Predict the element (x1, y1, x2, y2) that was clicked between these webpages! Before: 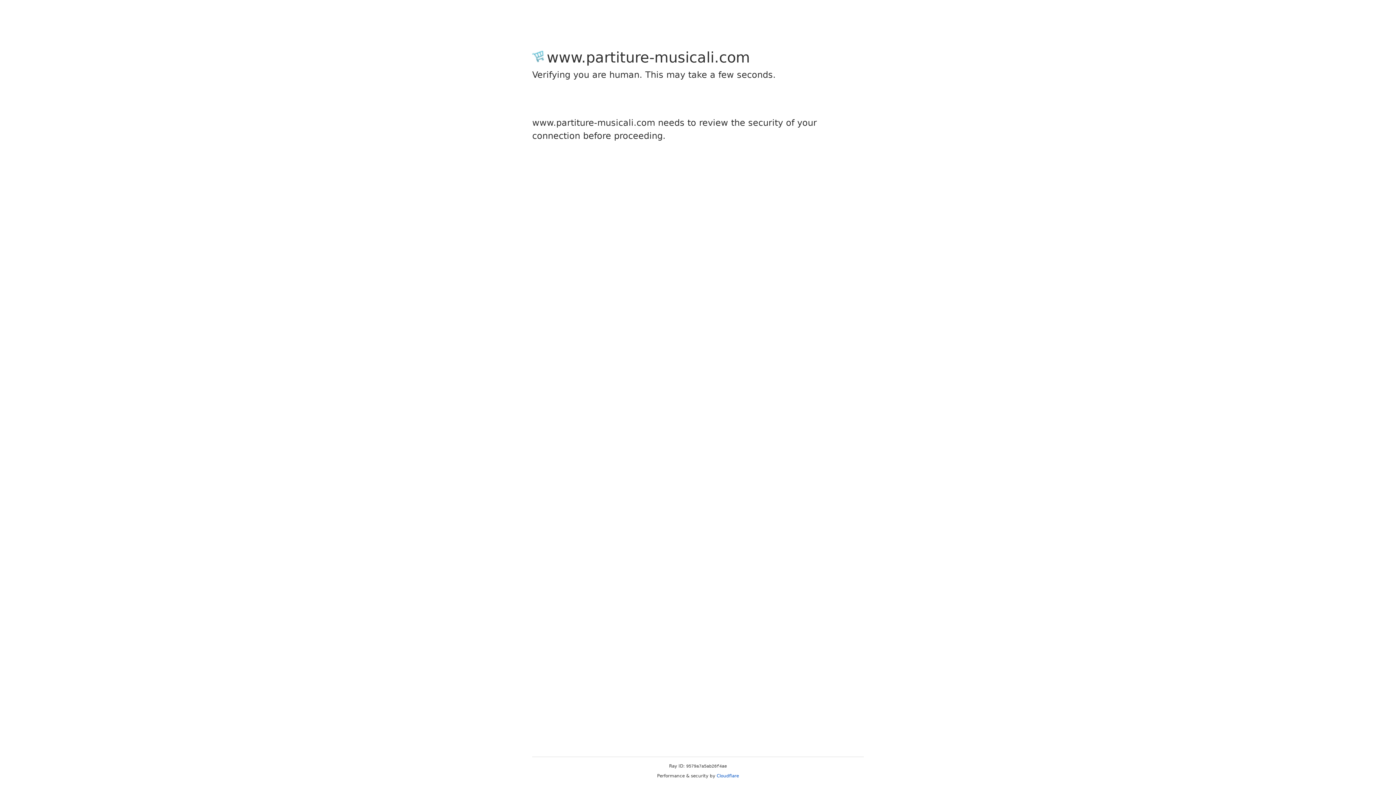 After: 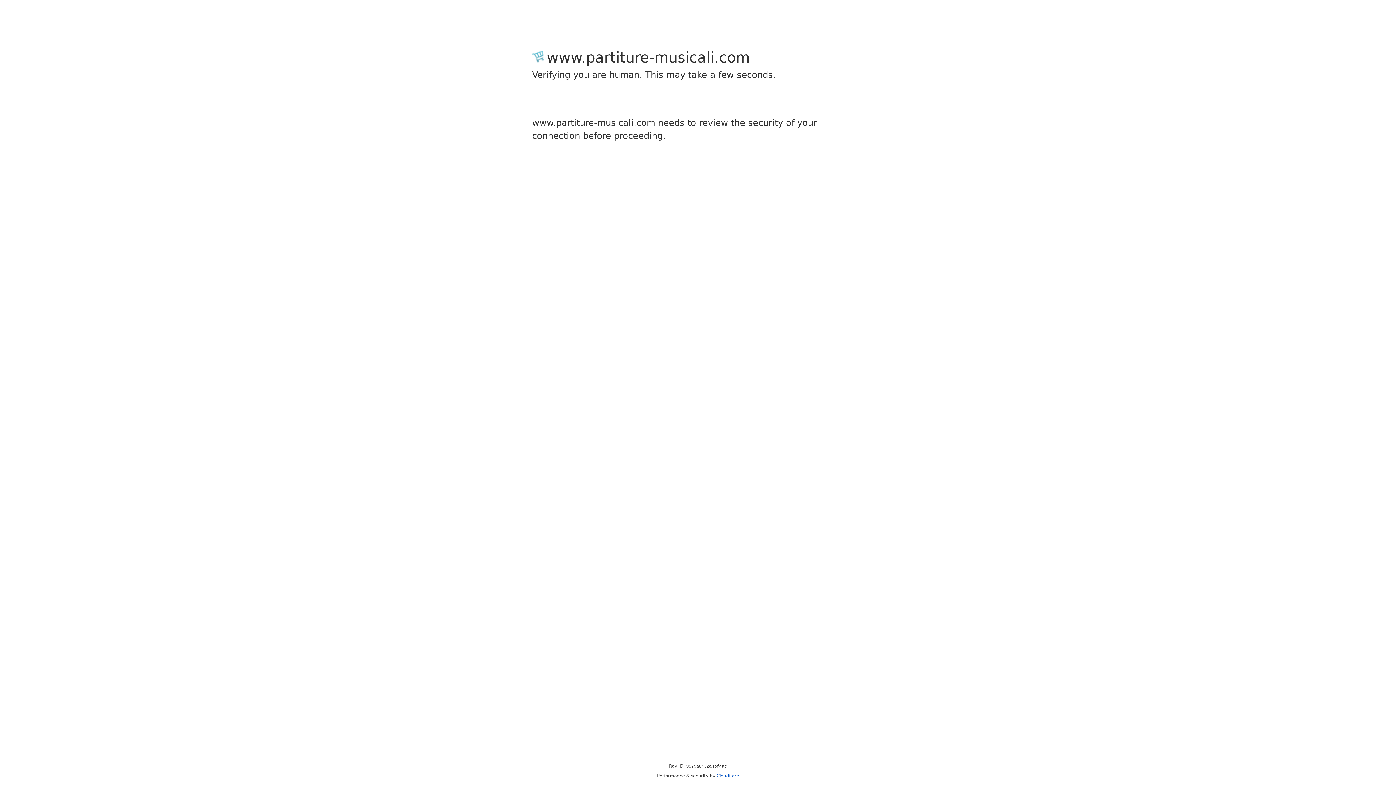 Action: bbox: (716, 773, 739, 778) label: Cloudflare